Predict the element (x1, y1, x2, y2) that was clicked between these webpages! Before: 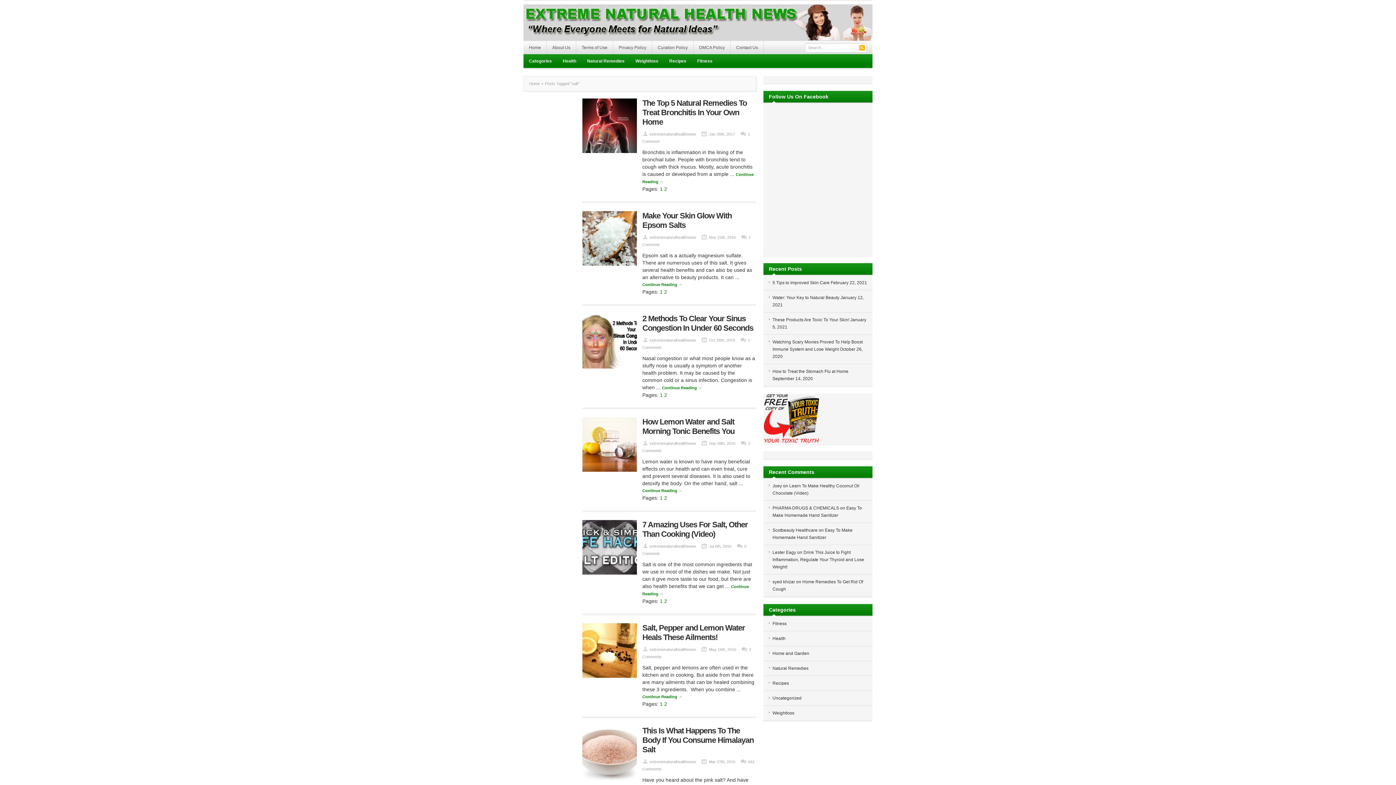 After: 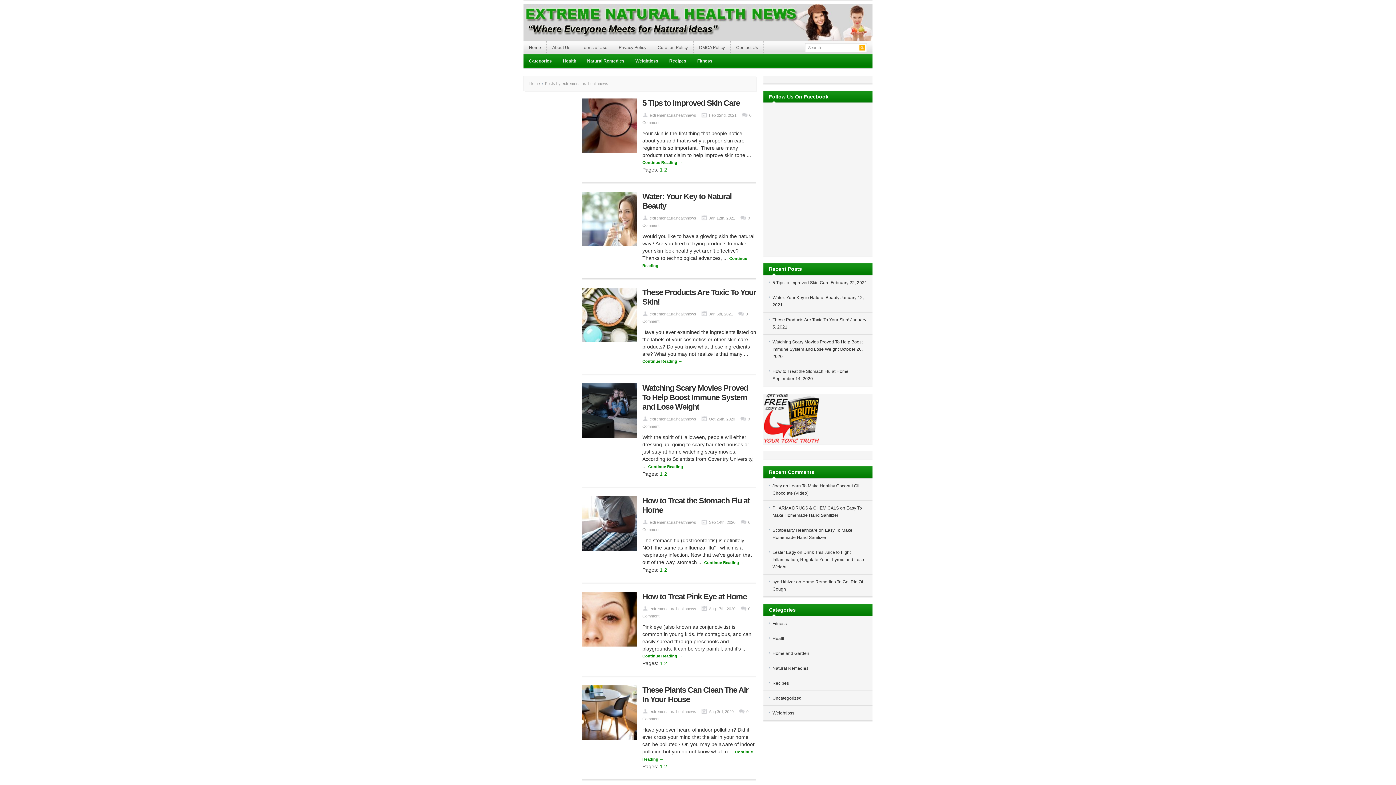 Action: label: extremenaturalhealthnews bbox: (649, 132, 696, 136)